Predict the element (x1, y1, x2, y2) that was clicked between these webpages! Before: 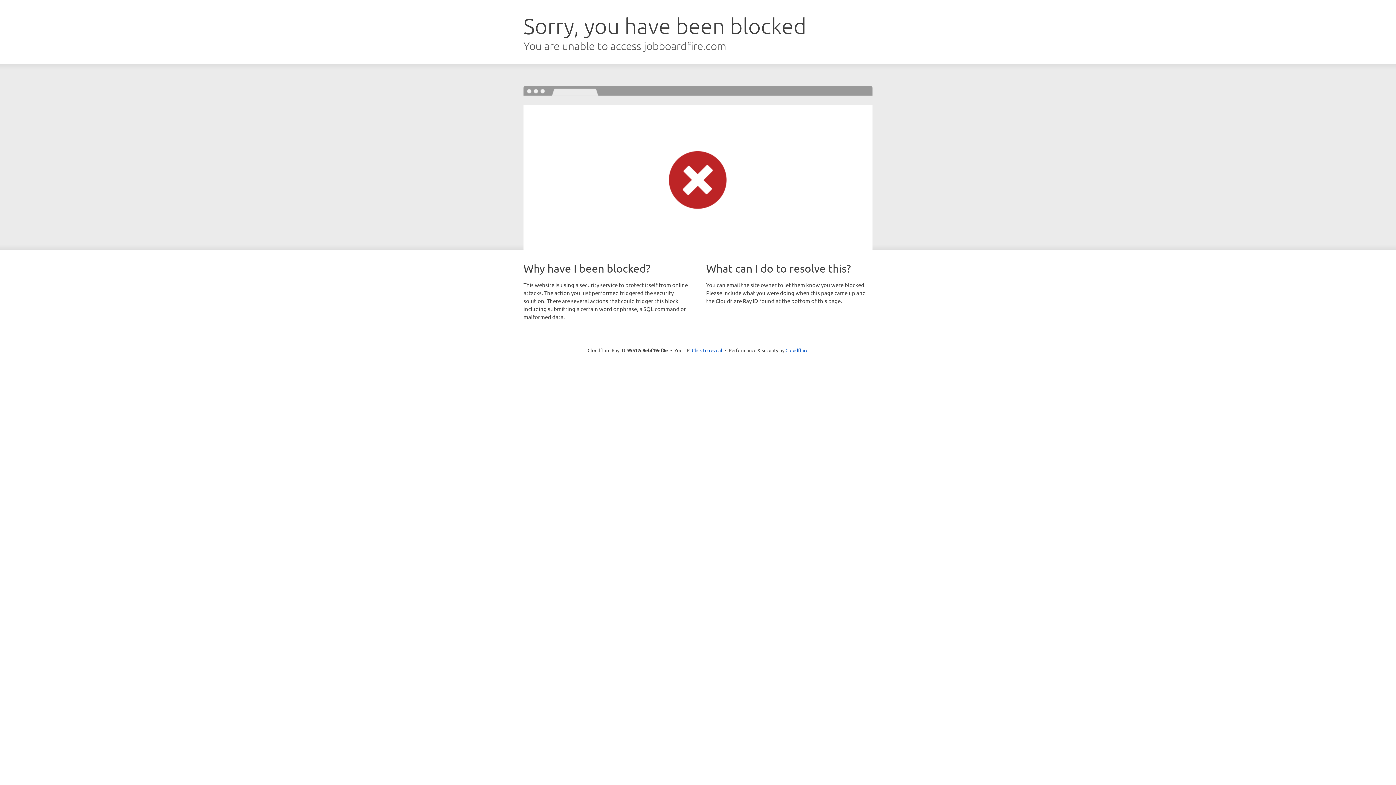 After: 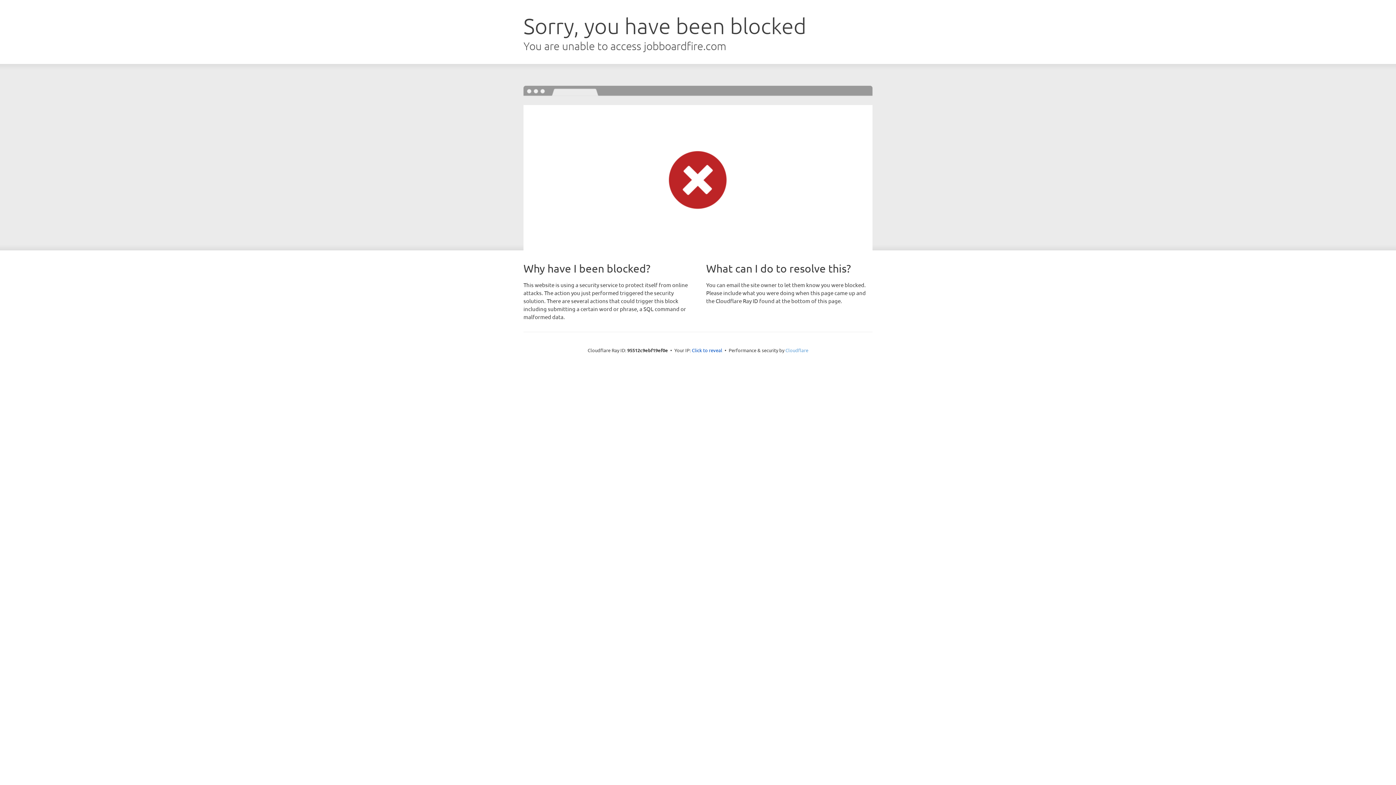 Action: bbox: (785, 347, 808, 353) label: Cloudflare